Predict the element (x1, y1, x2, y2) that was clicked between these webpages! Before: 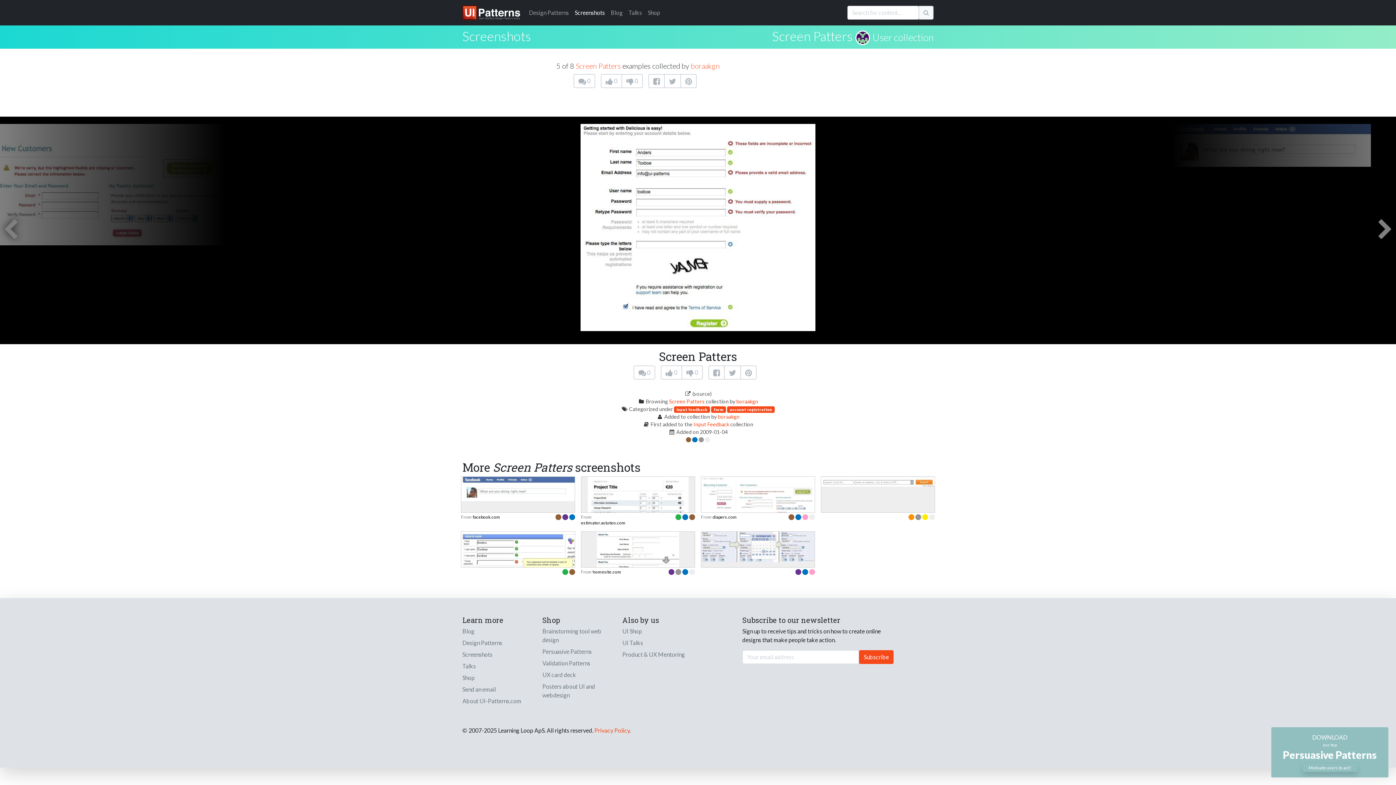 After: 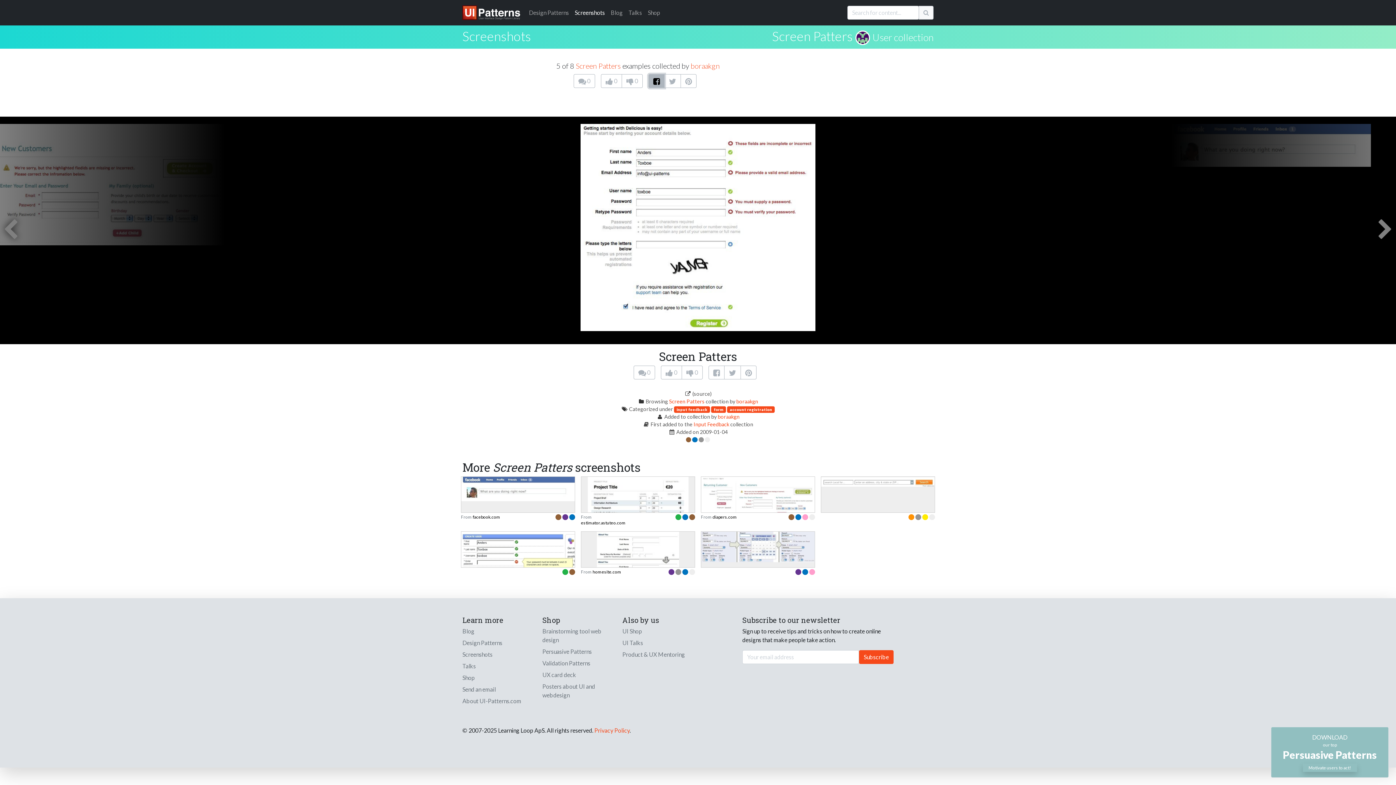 Action: bbox: (648, 74, 664, 88)